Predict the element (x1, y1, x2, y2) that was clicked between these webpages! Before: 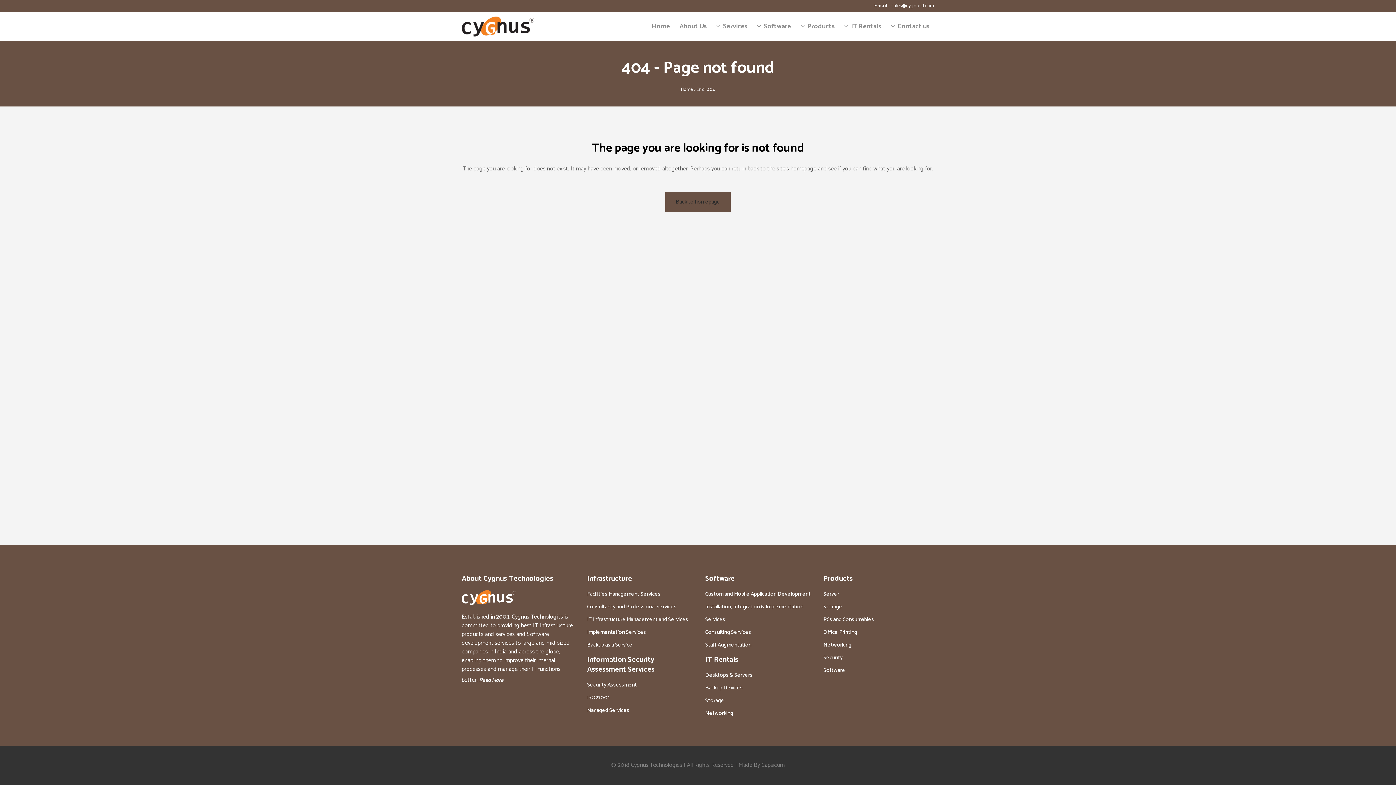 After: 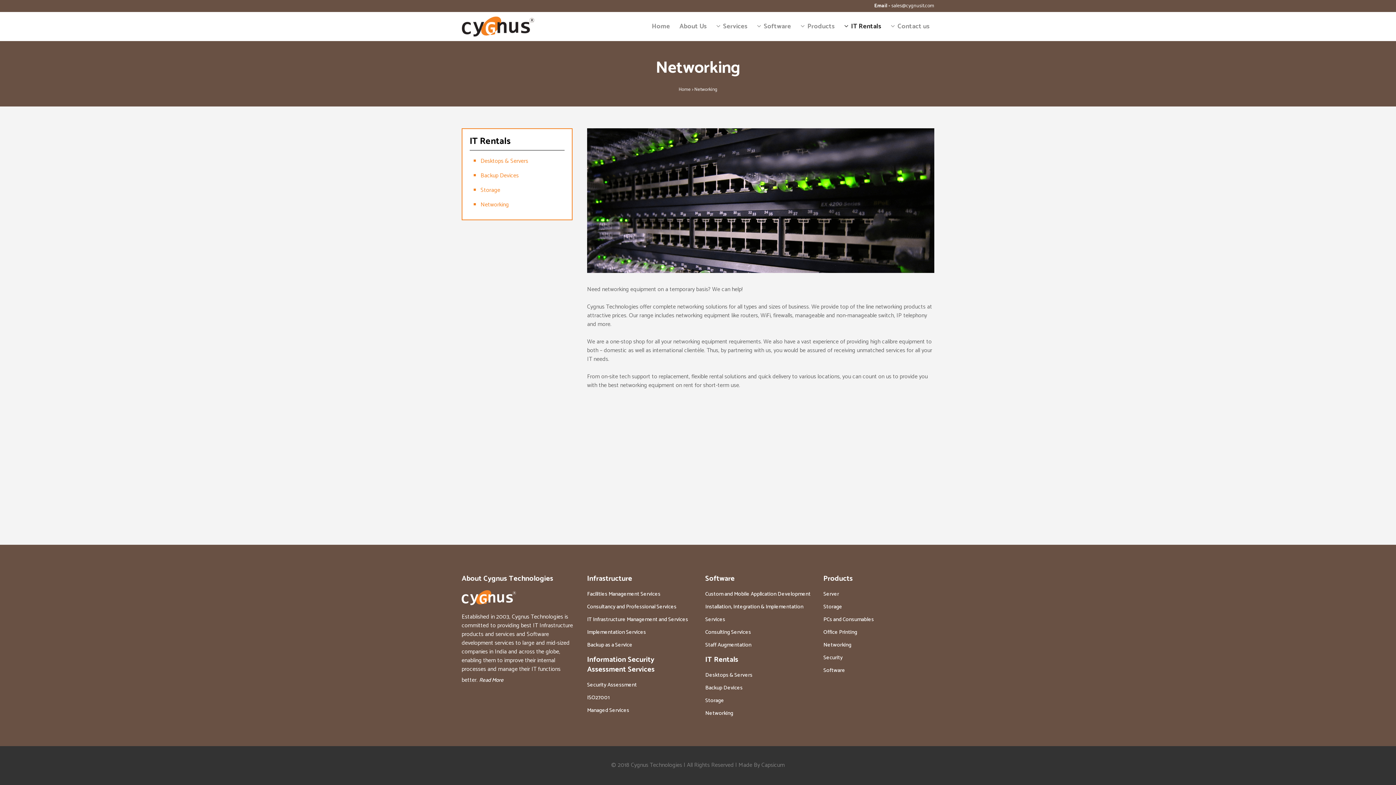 Action: label: Networking bbox: (705, 707, 814, 720)